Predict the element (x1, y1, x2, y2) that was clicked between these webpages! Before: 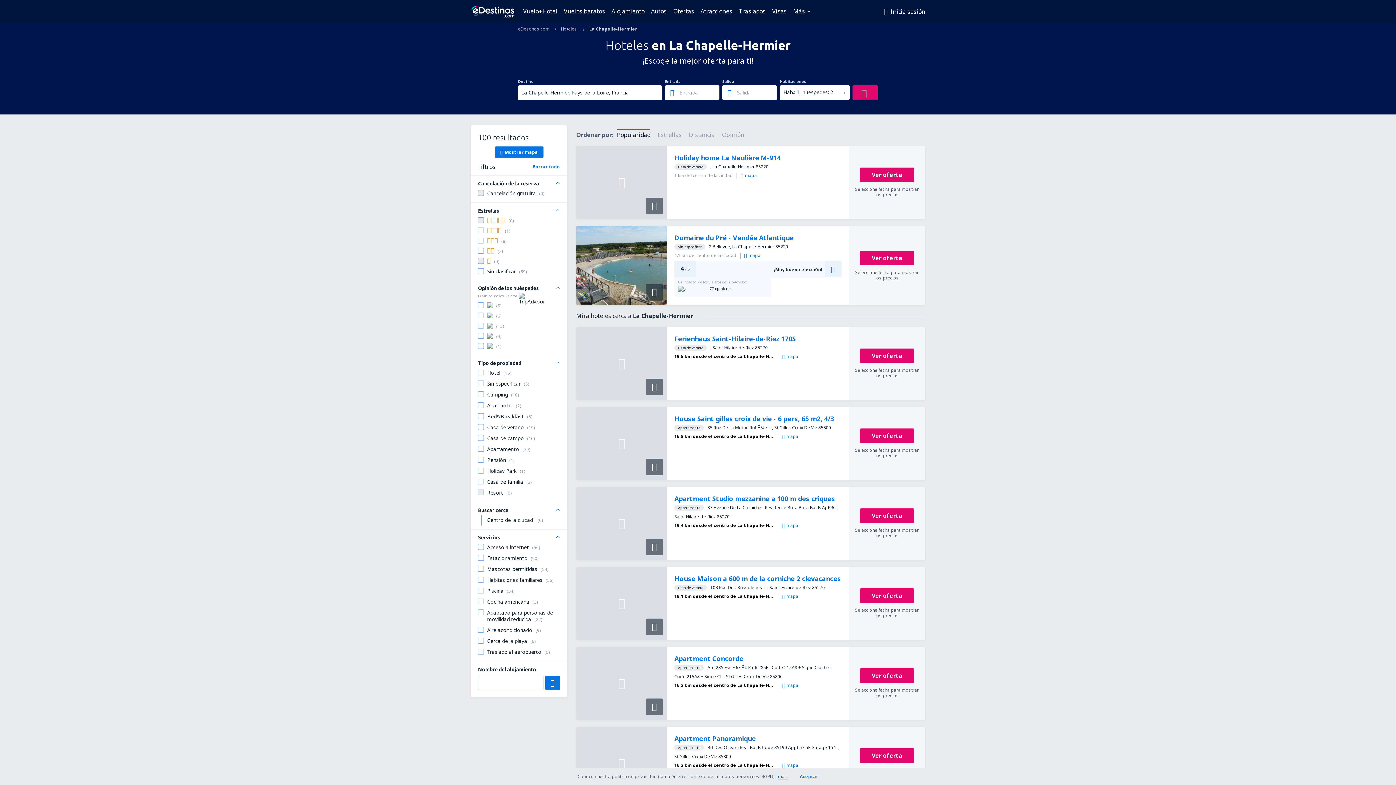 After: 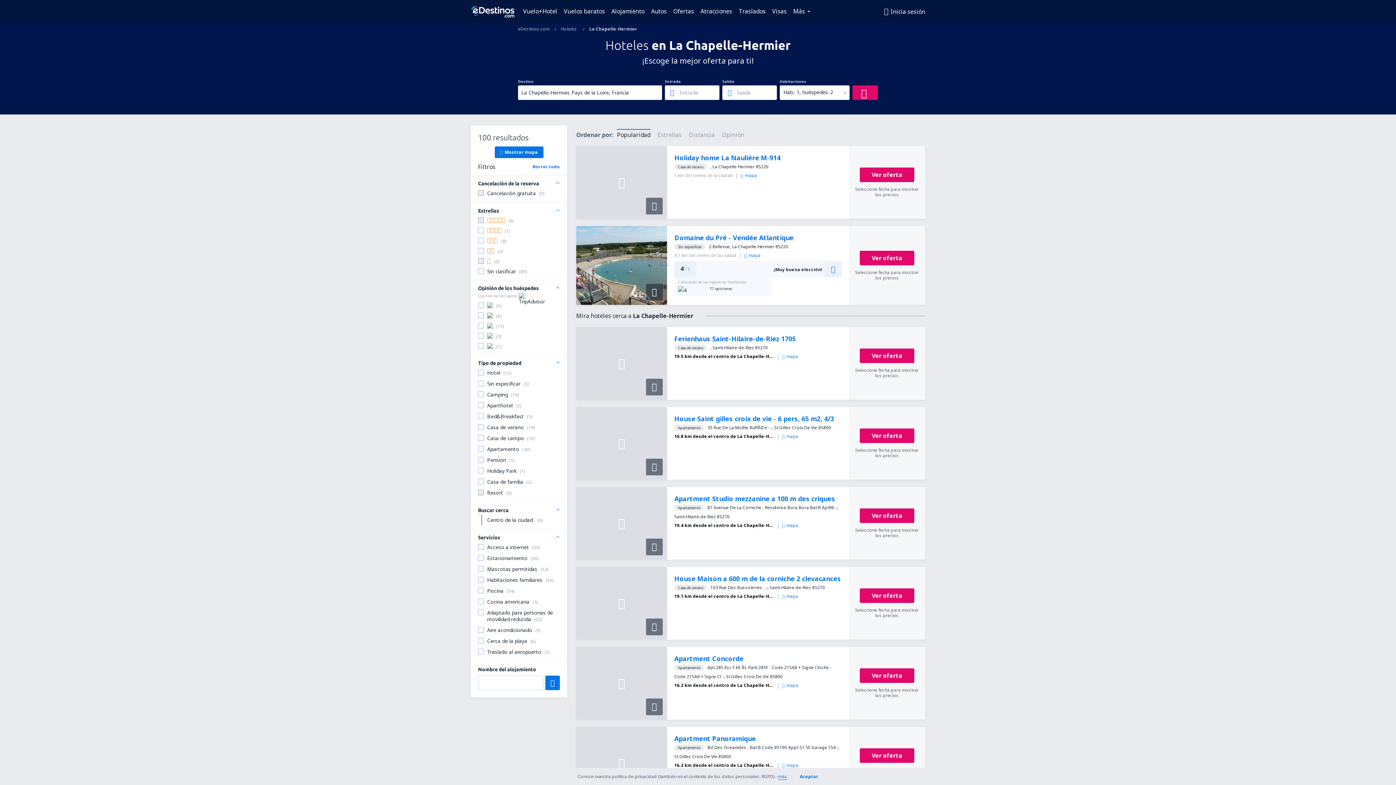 Action: bbox: (674, 233, 793, 242) label: Domaine du Pré - Vendée Atlantique